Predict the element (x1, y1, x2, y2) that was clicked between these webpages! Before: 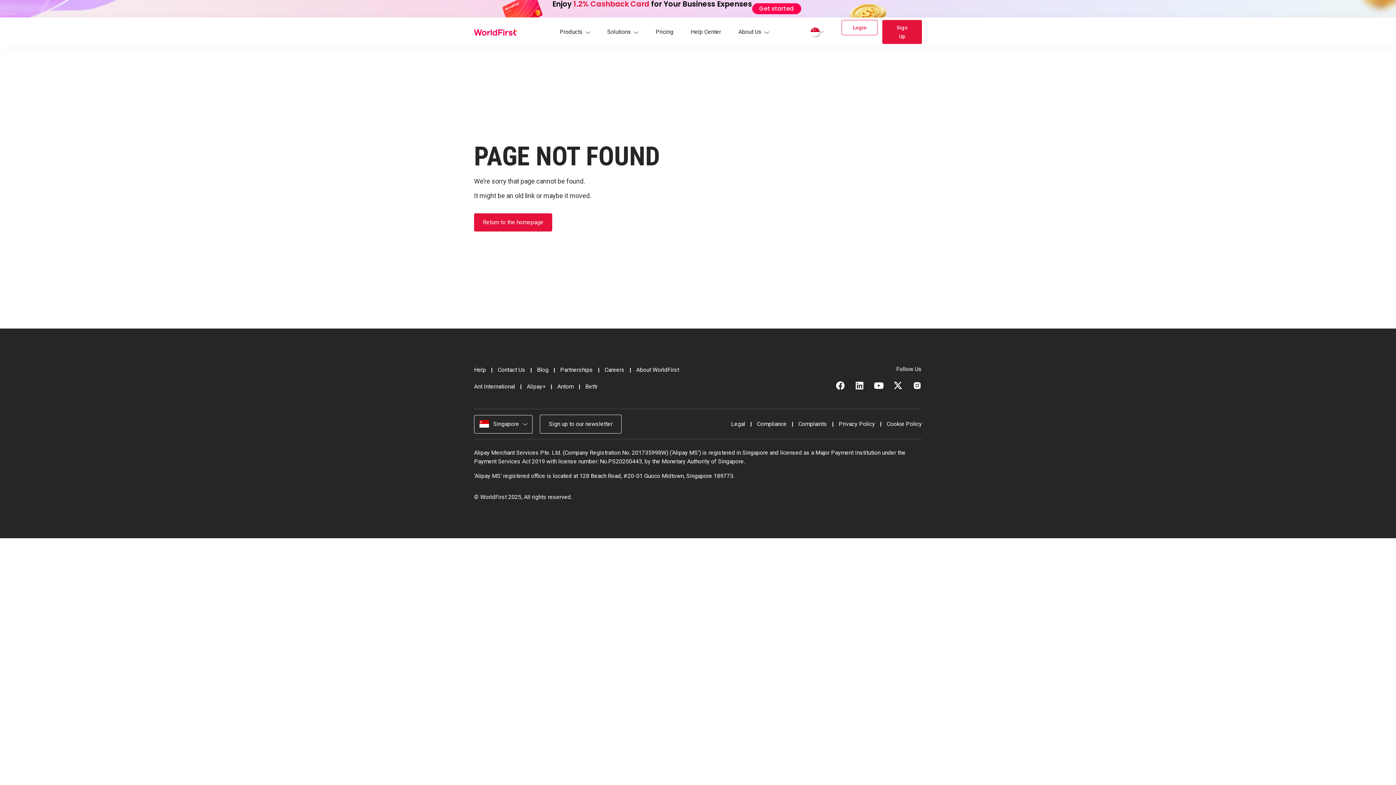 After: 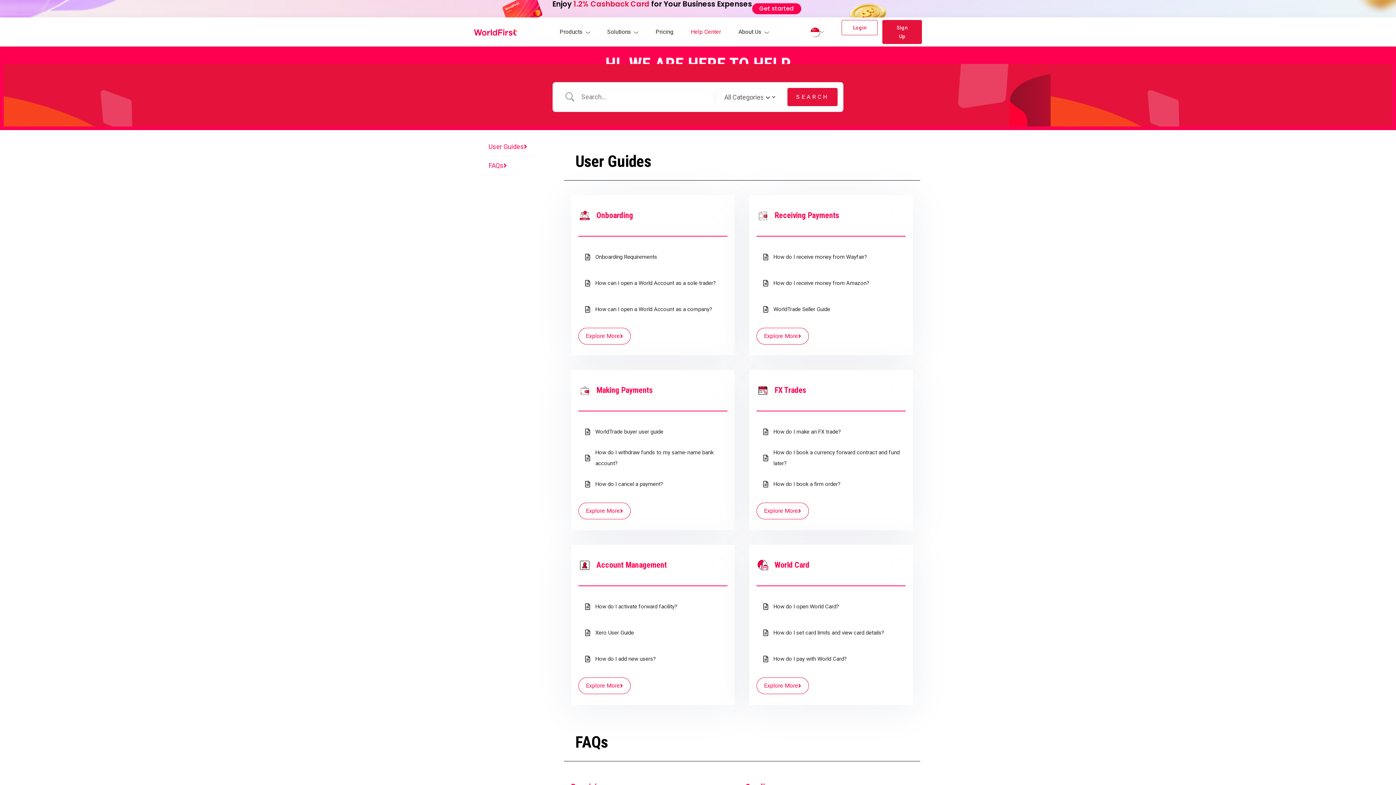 Action: bbox: (474, 364, 486, 375) label: Help